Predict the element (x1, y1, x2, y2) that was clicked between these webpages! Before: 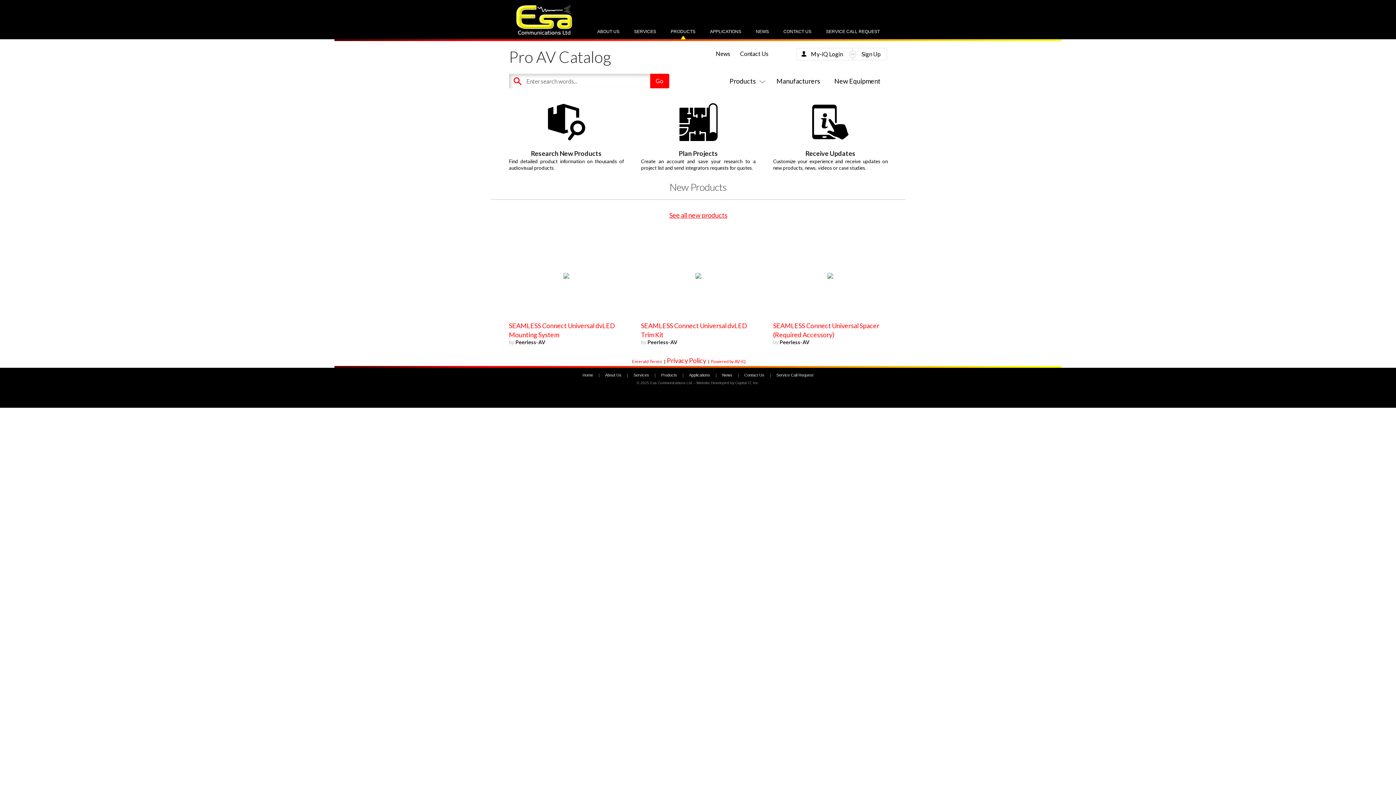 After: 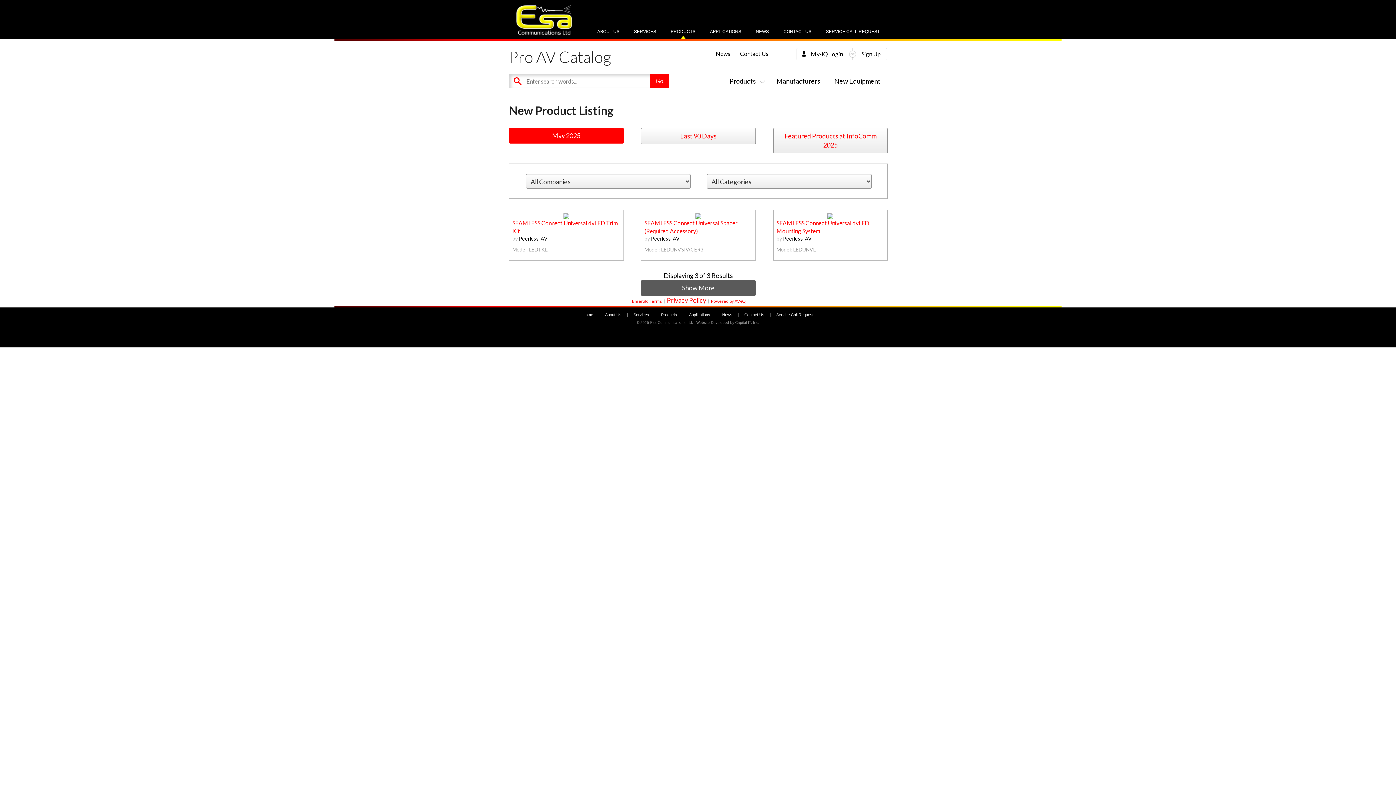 Action: label: See all new products bbox: (669, 211, 727, 219)